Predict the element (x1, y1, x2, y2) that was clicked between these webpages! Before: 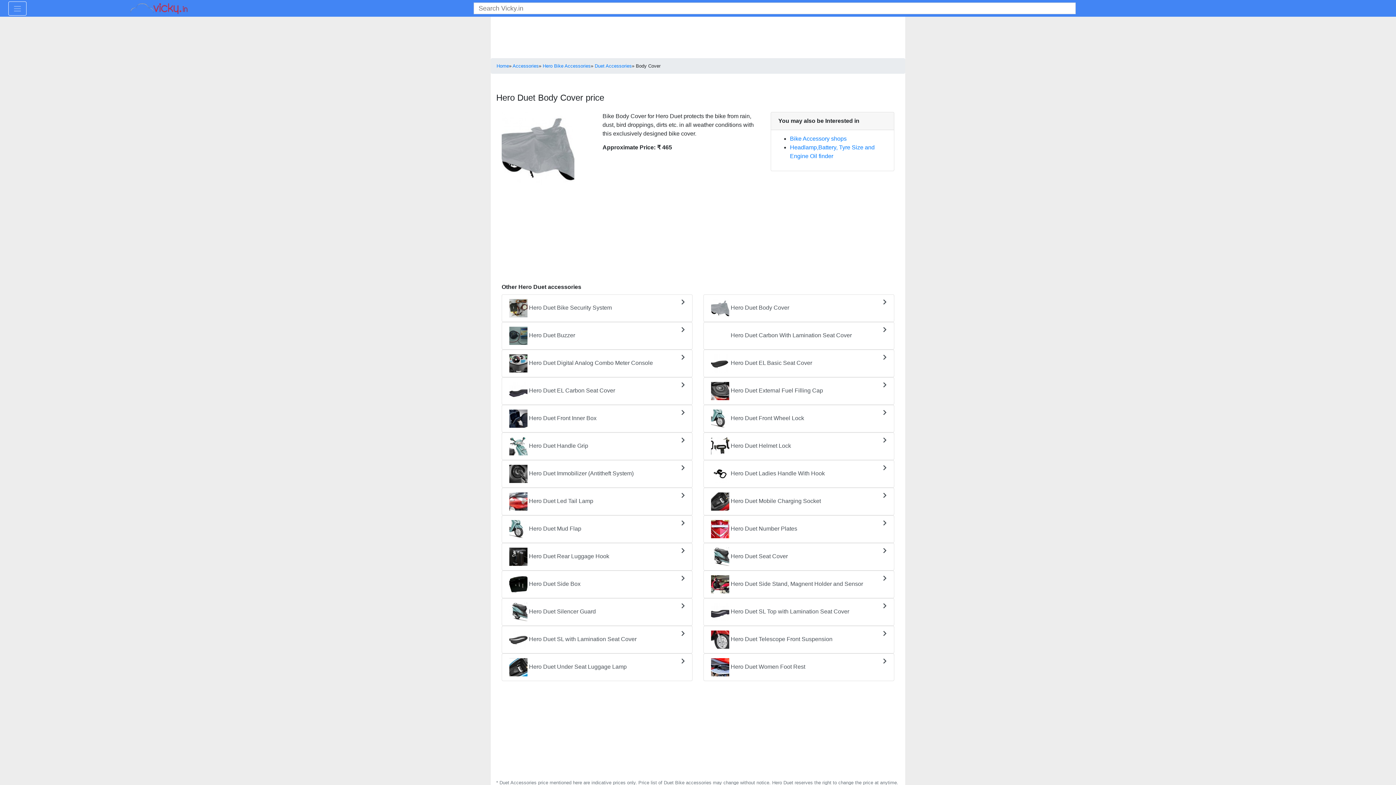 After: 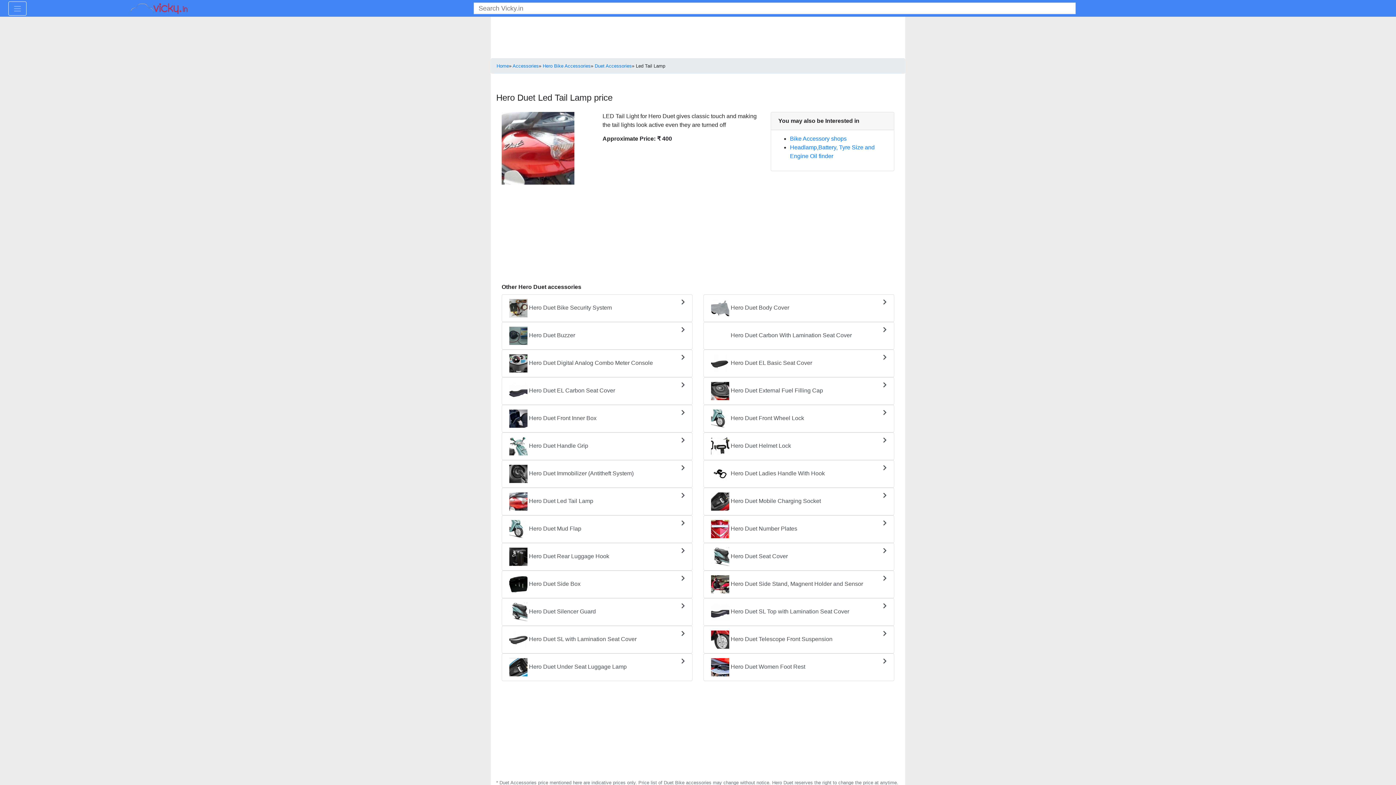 Action: label:  Hero Duet Led Tail Lamp bbox: (501, 488, 692, 515)